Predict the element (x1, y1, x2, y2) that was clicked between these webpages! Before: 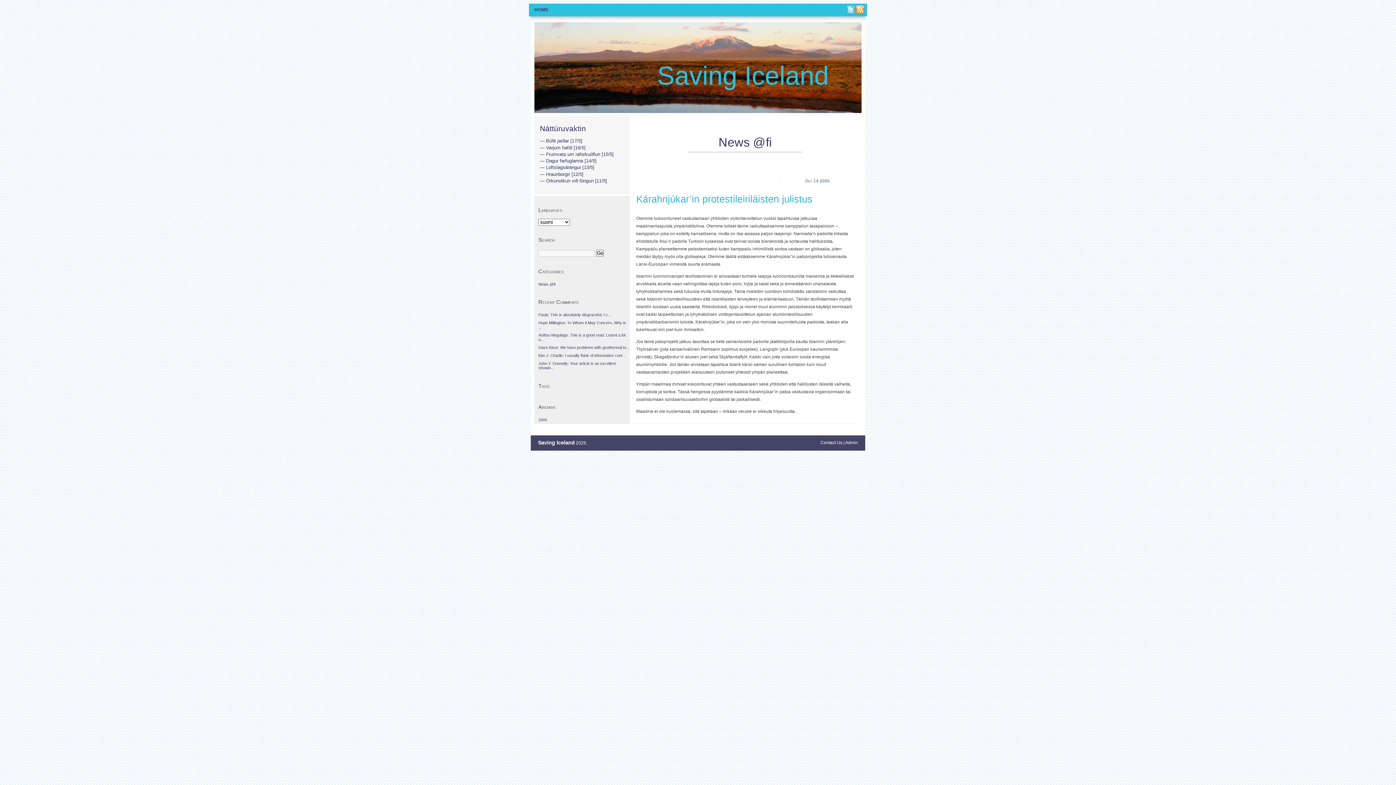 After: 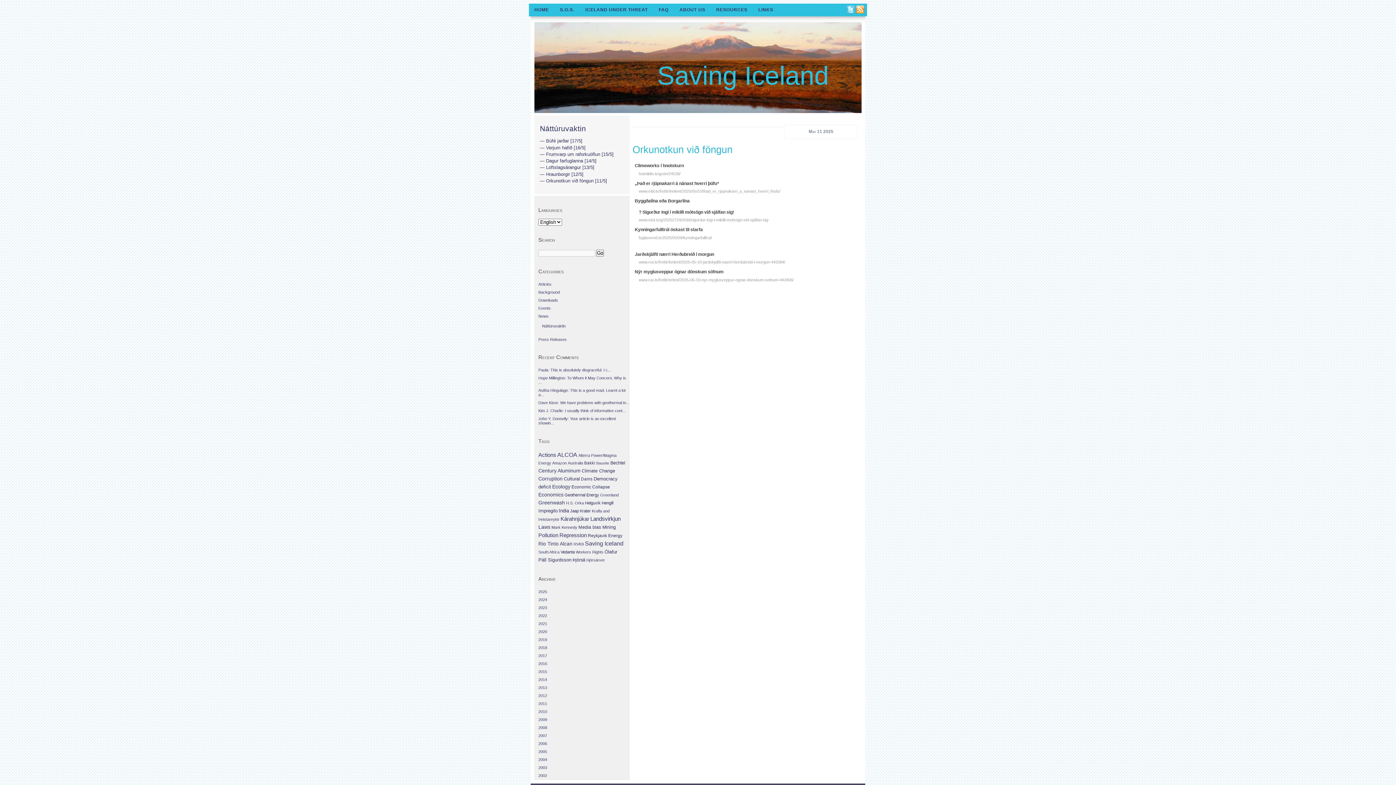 Action: bbox: (546, 178, 607, 183) label: Orkunotkun við föngun [11/5]